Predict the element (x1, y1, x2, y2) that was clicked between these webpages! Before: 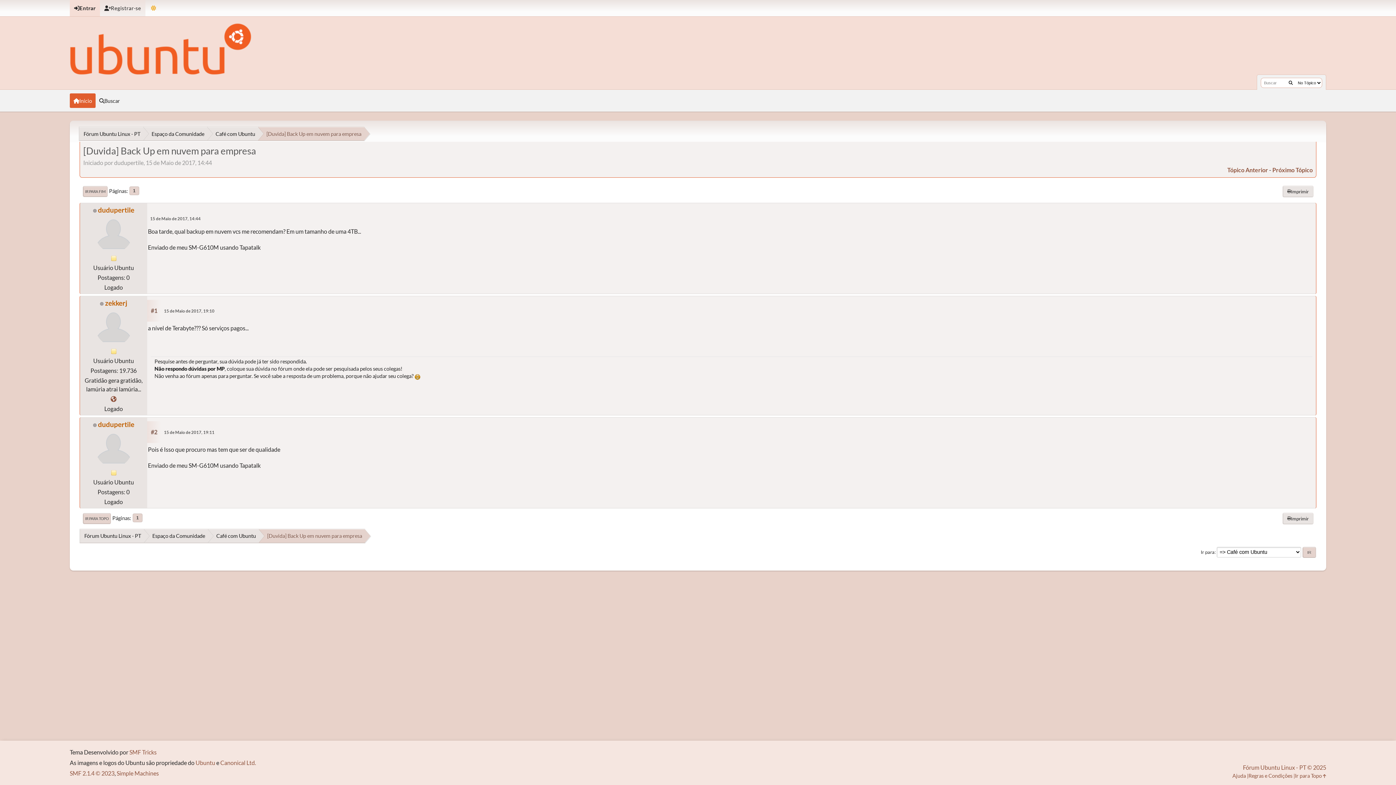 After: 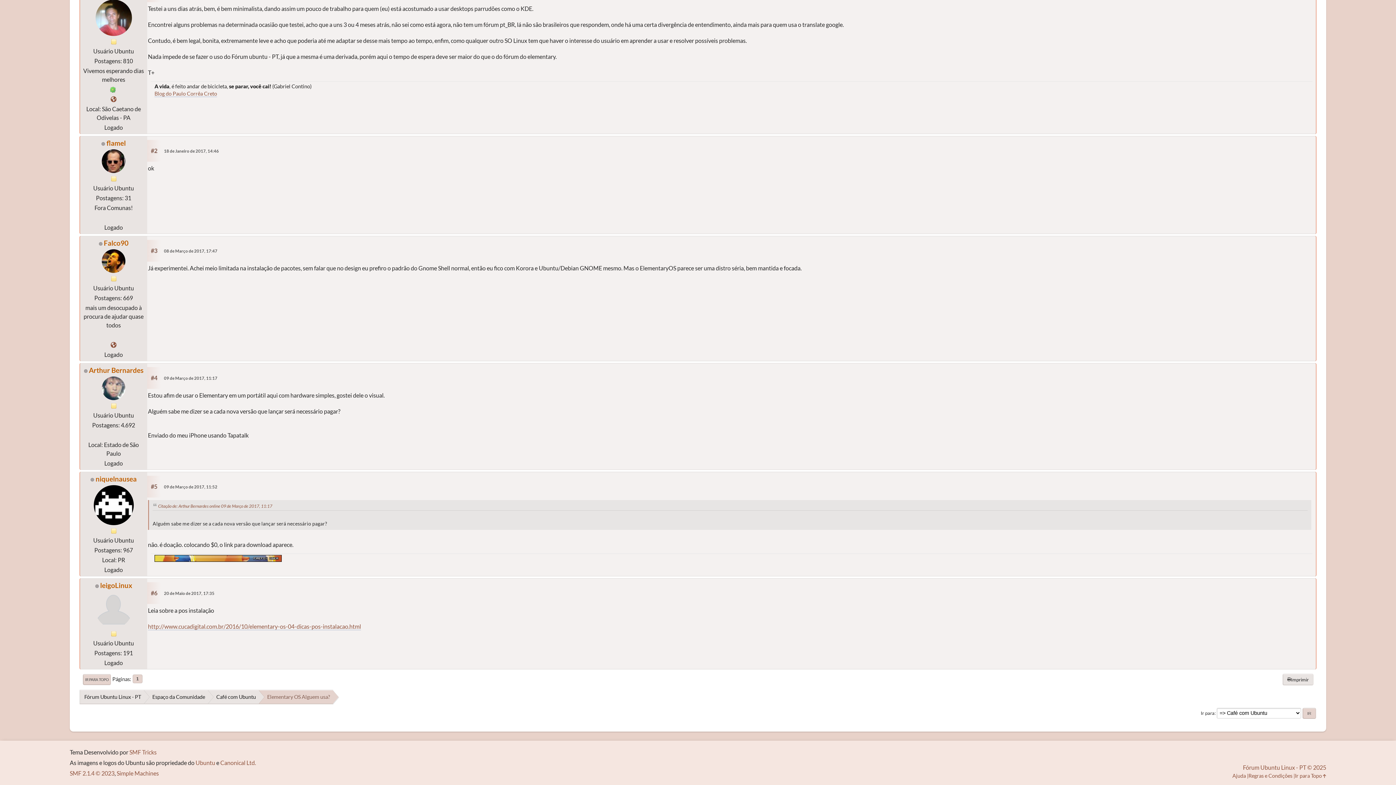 Action: bbox: (1227, 166, 1268, 173) label: Tópico Anterior